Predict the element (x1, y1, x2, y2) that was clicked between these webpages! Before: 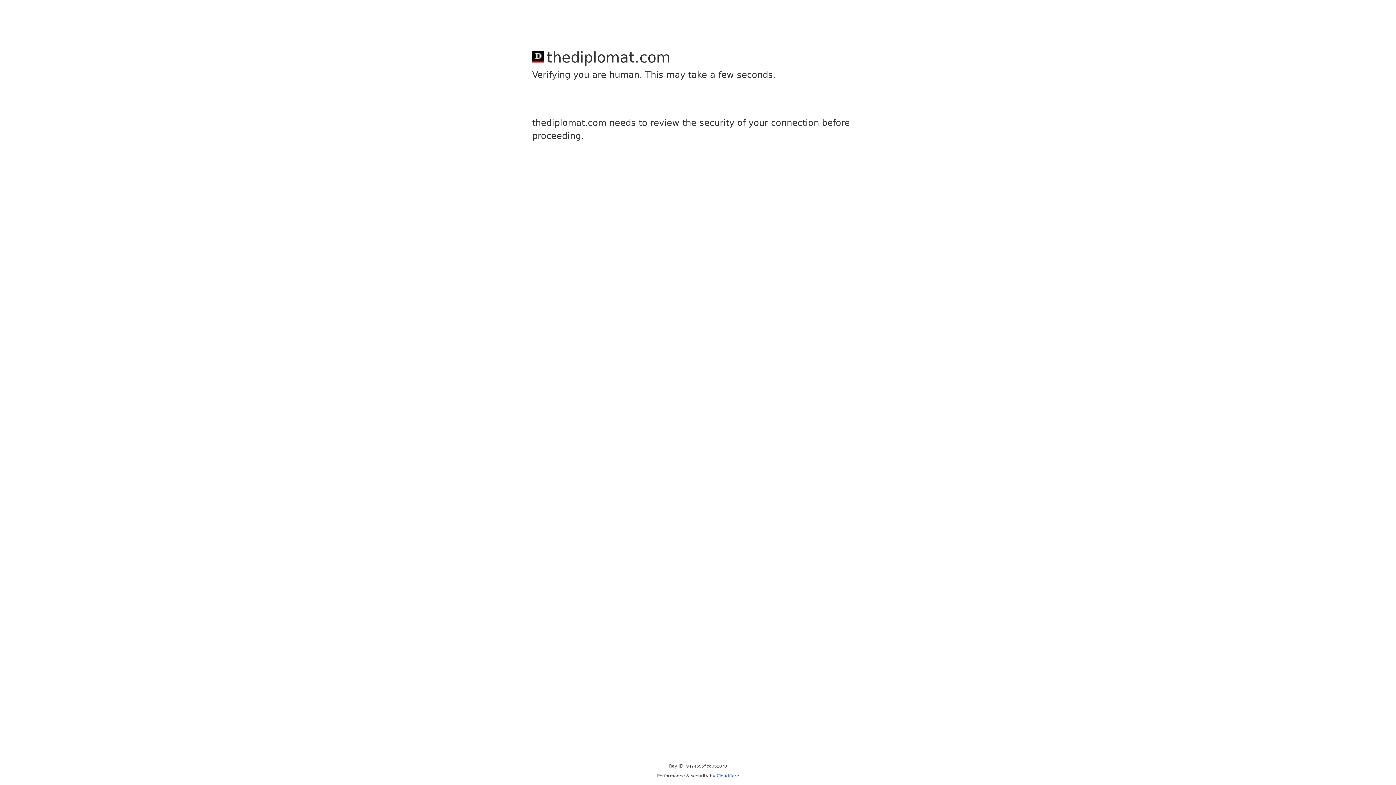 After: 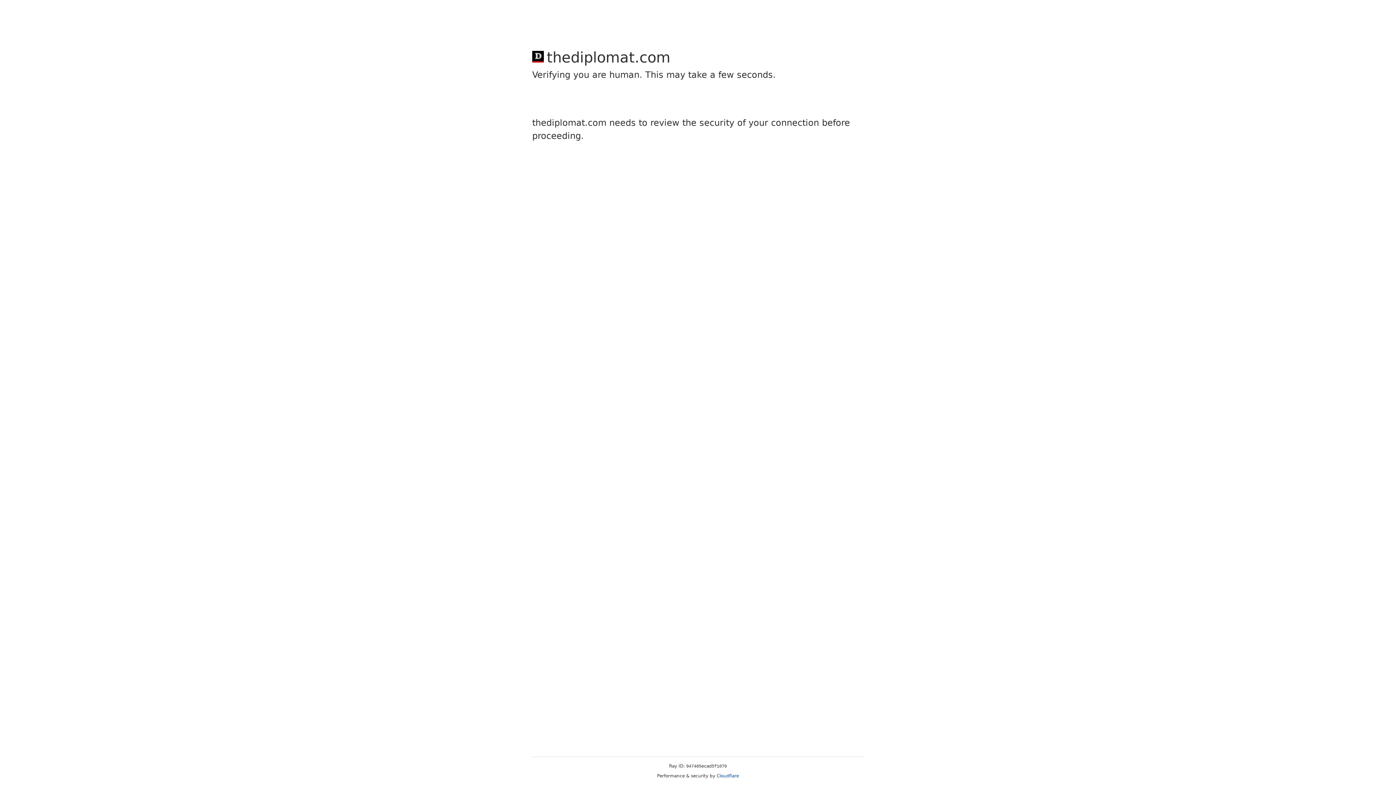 Action: bbox: (716, 773, 739, 778) label: Cloudflare